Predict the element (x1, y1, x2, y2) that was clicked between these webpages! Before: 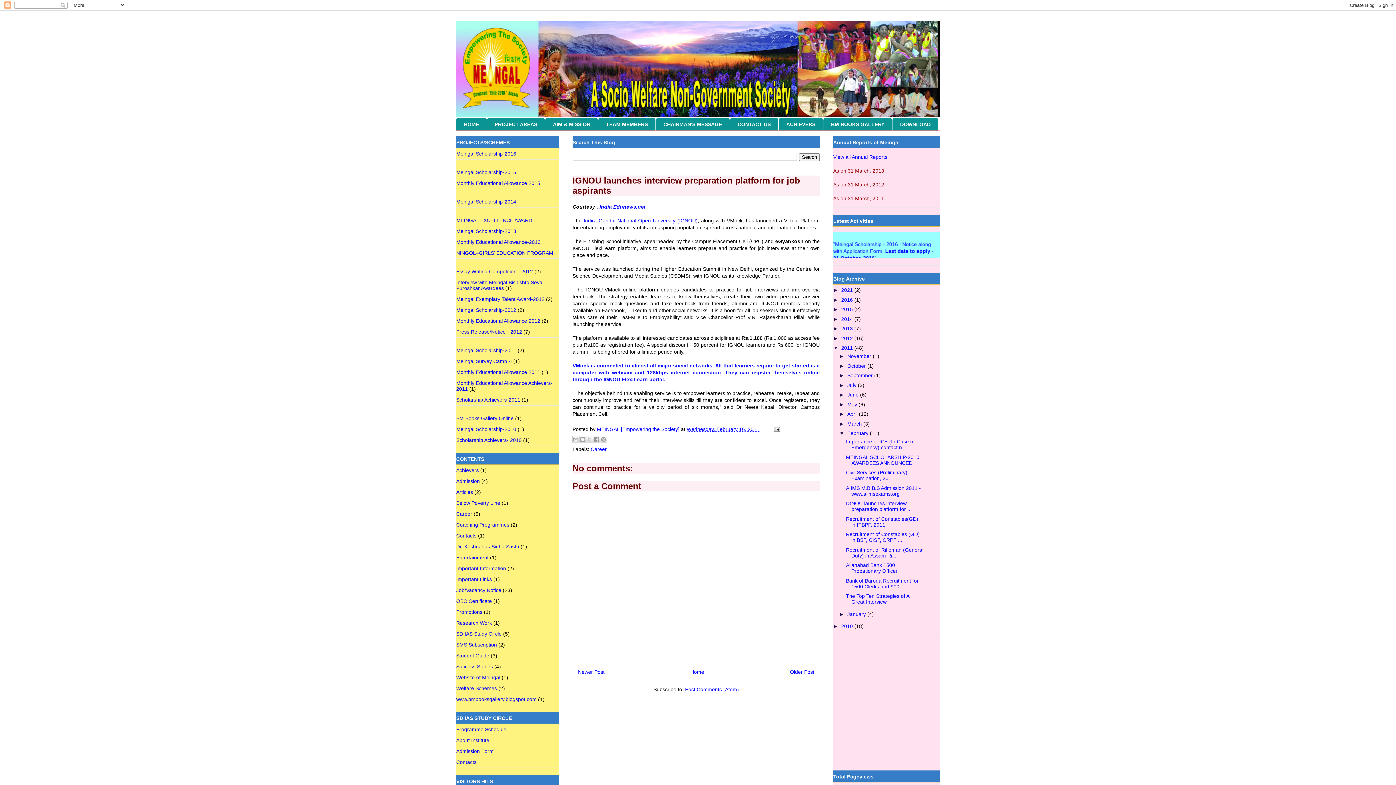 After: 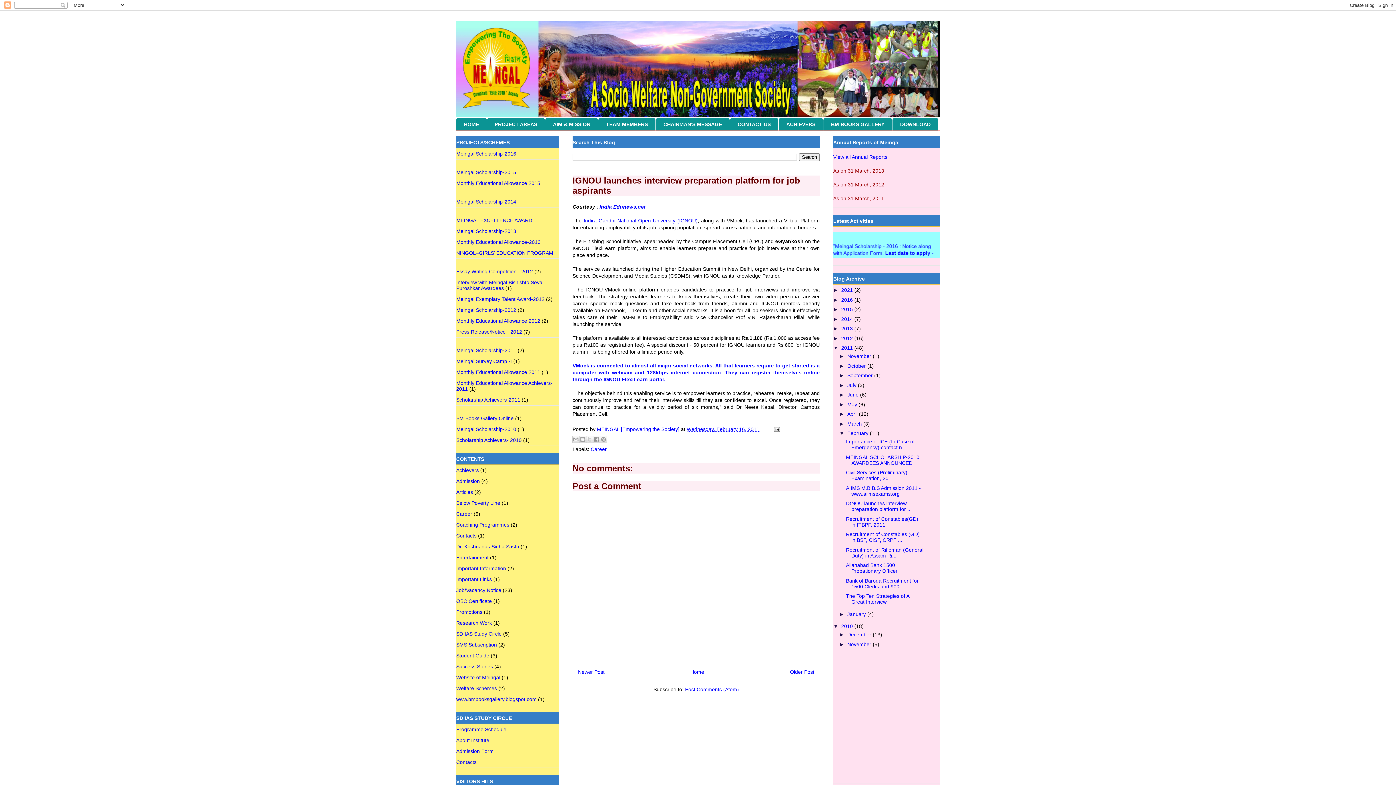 Action: bbox: (833, 623, 841, 629) label: ►  